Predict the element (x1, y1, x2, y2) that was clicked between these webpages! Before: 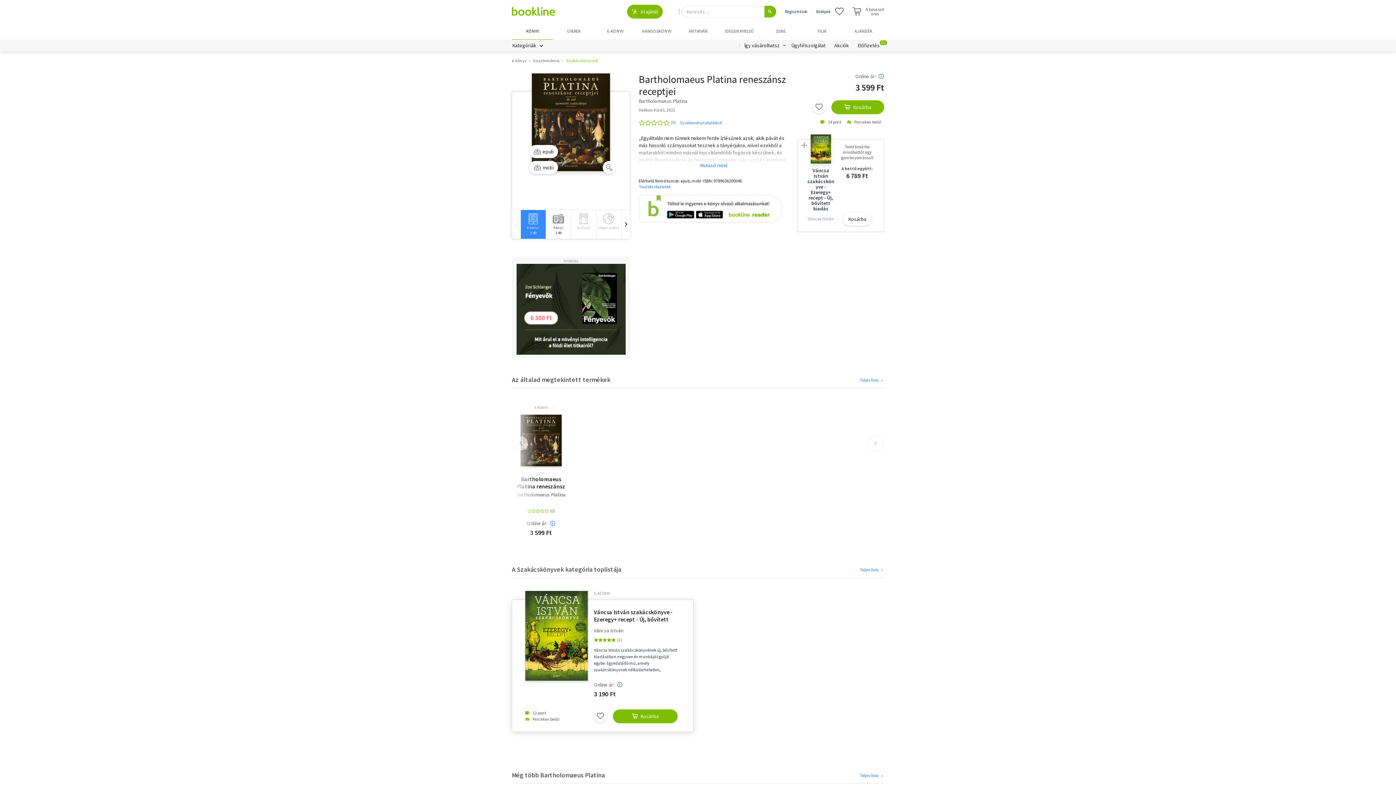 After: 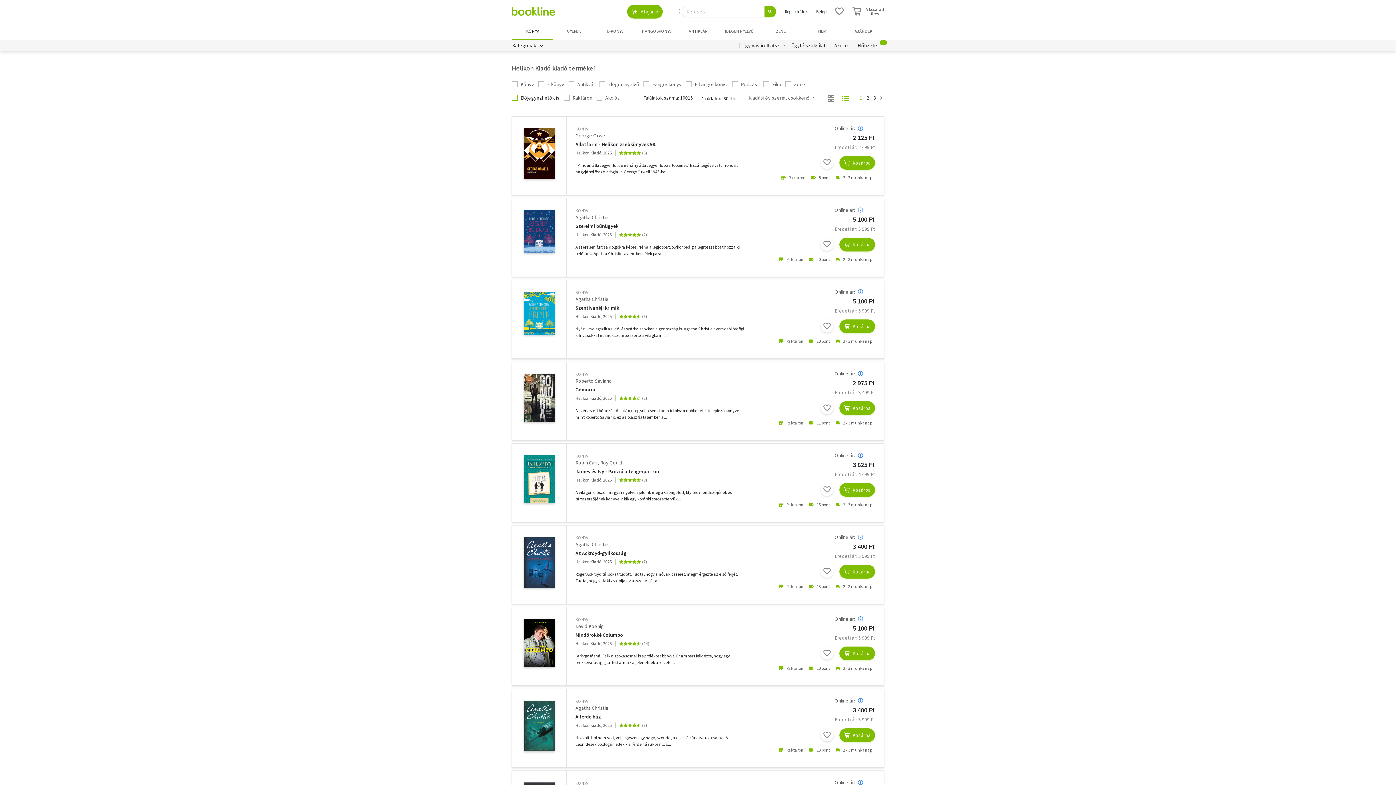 Action: label: Helikon Kiadó, 2022 bbox: (638, 107, 675, 112)